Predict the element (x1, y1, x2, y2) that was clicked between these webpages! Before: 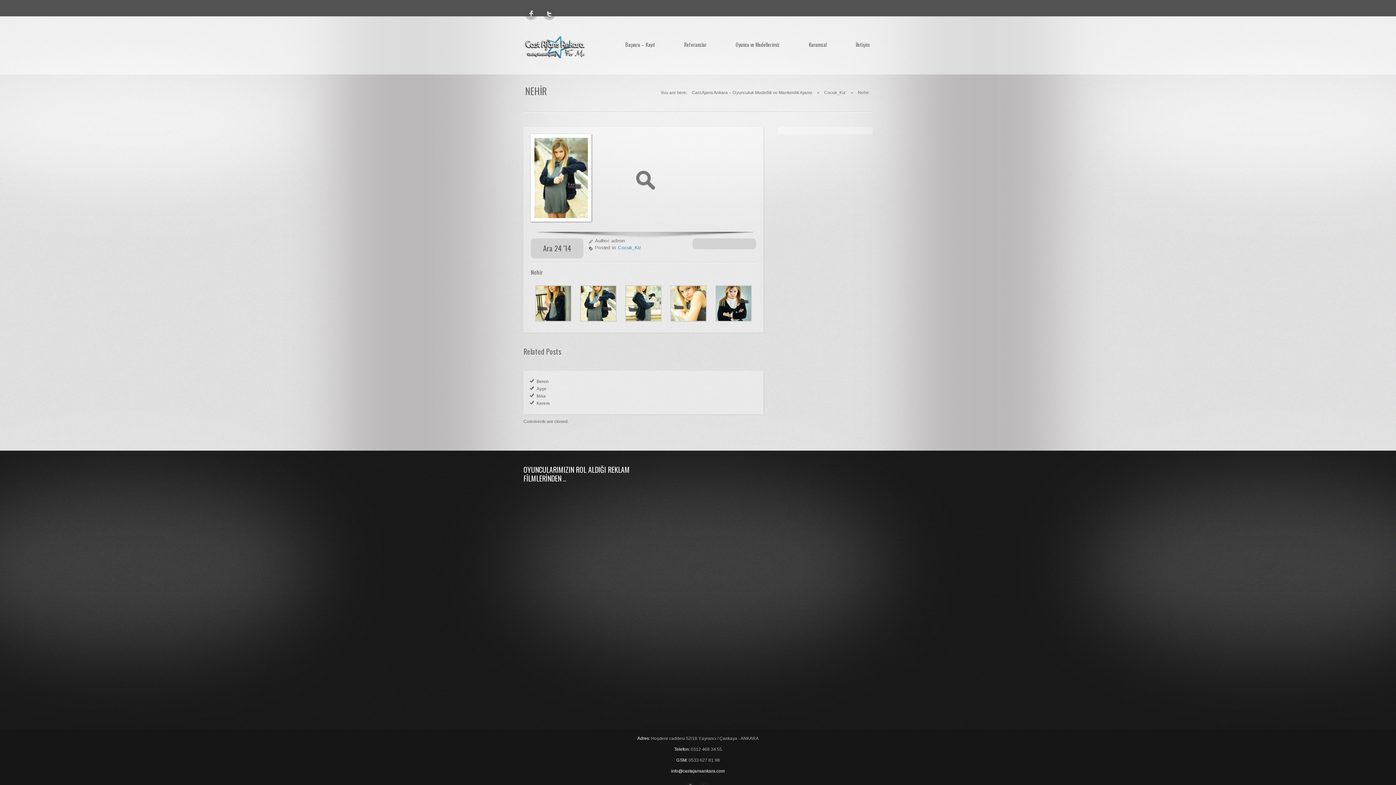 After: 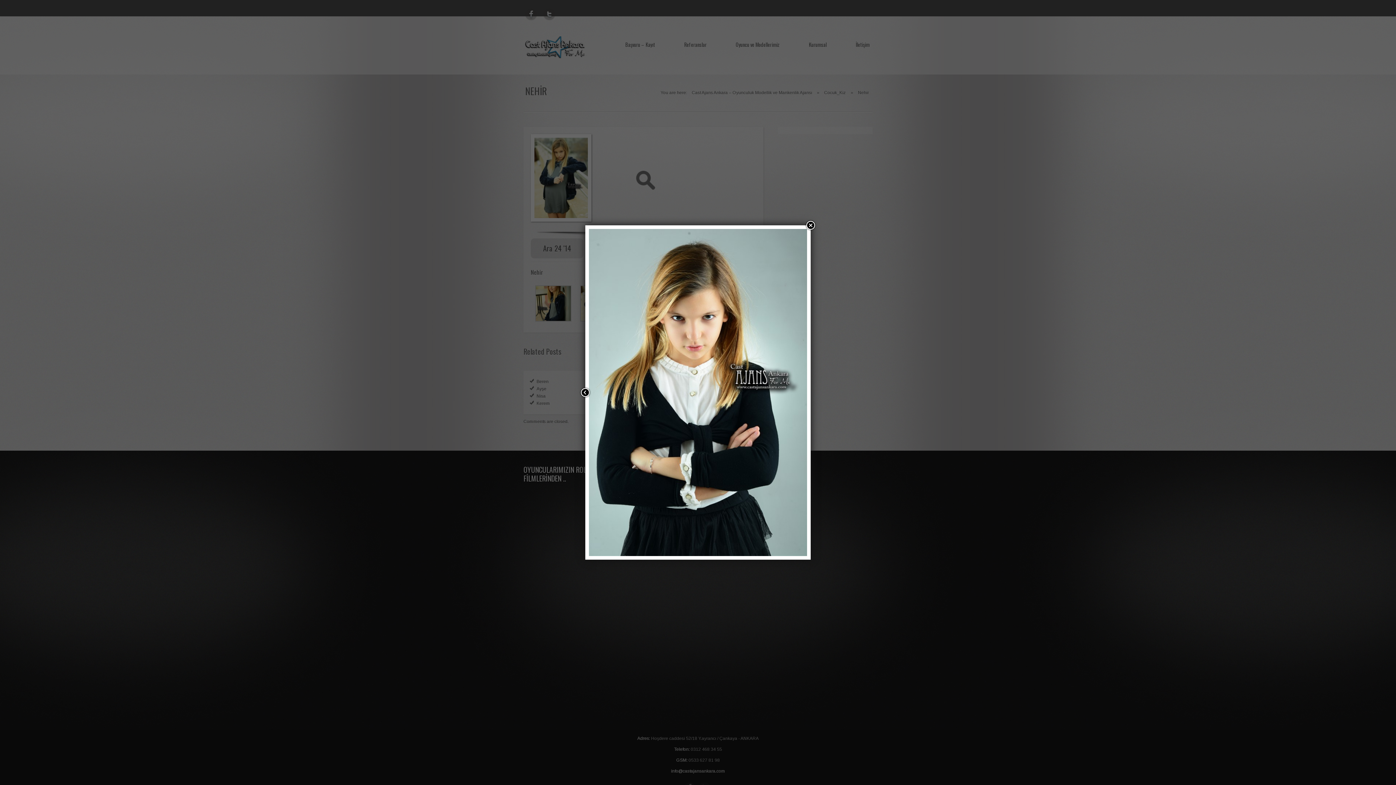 Action: bbox: (715, 316, 752, 322)